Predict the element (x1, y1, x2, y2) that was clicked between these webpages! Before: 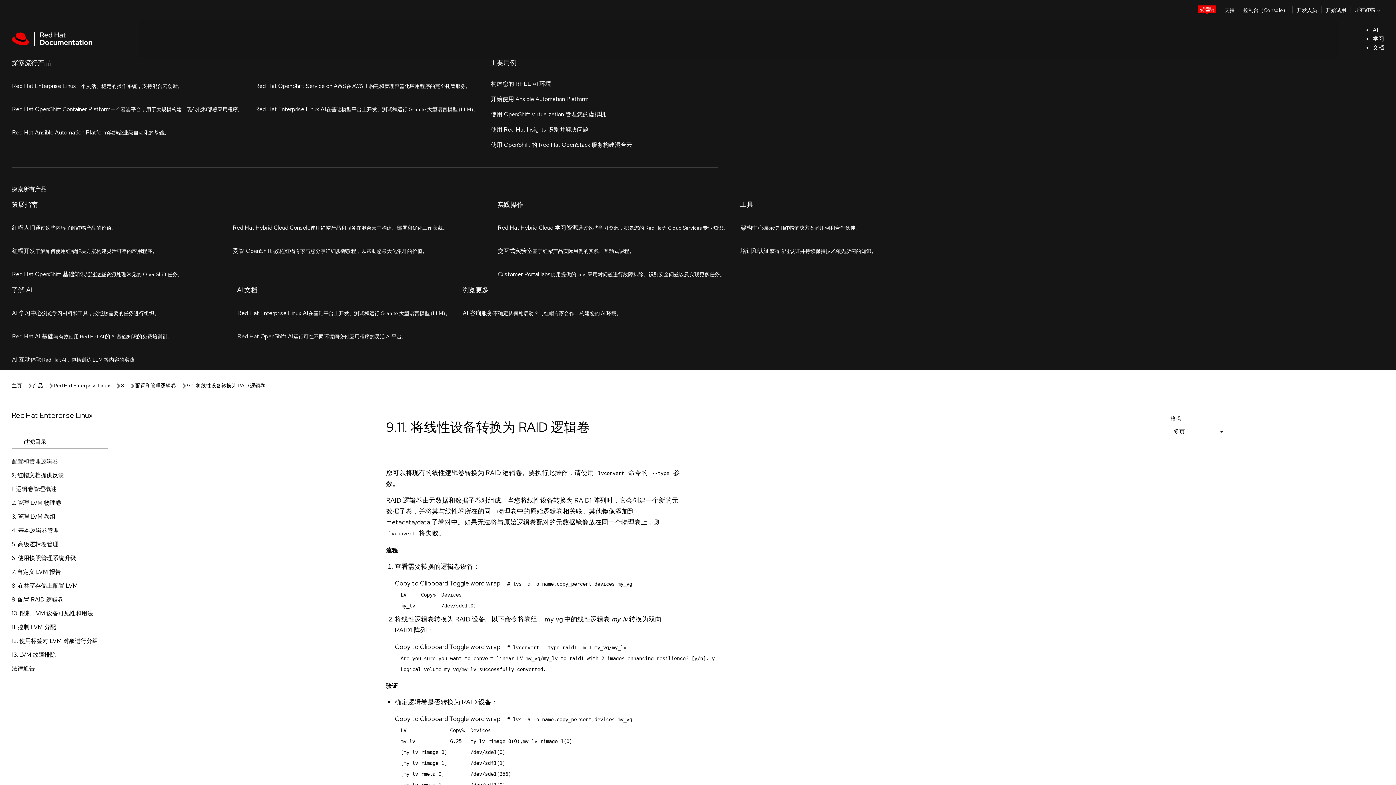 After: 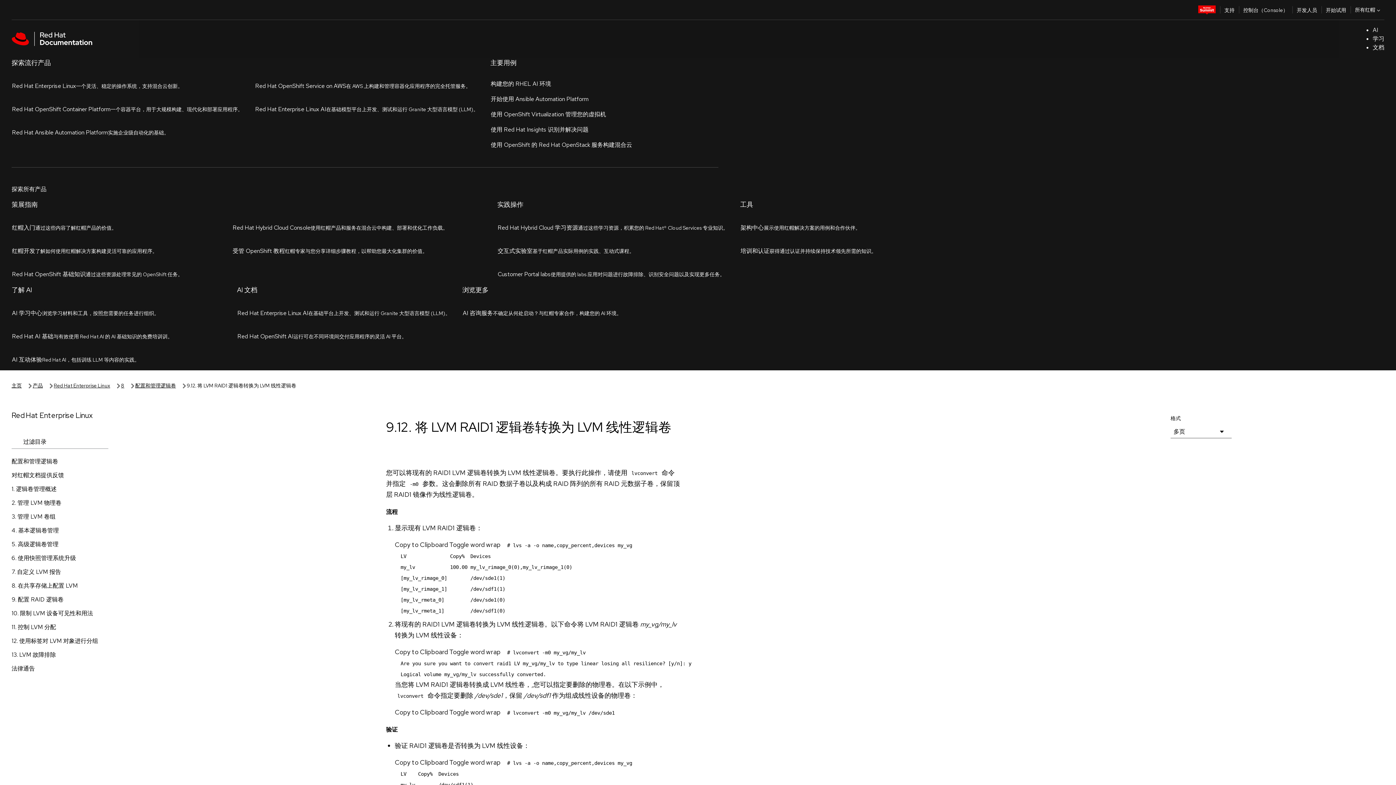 Action: bbox: (660, 605, 680, 613) label: 下一个